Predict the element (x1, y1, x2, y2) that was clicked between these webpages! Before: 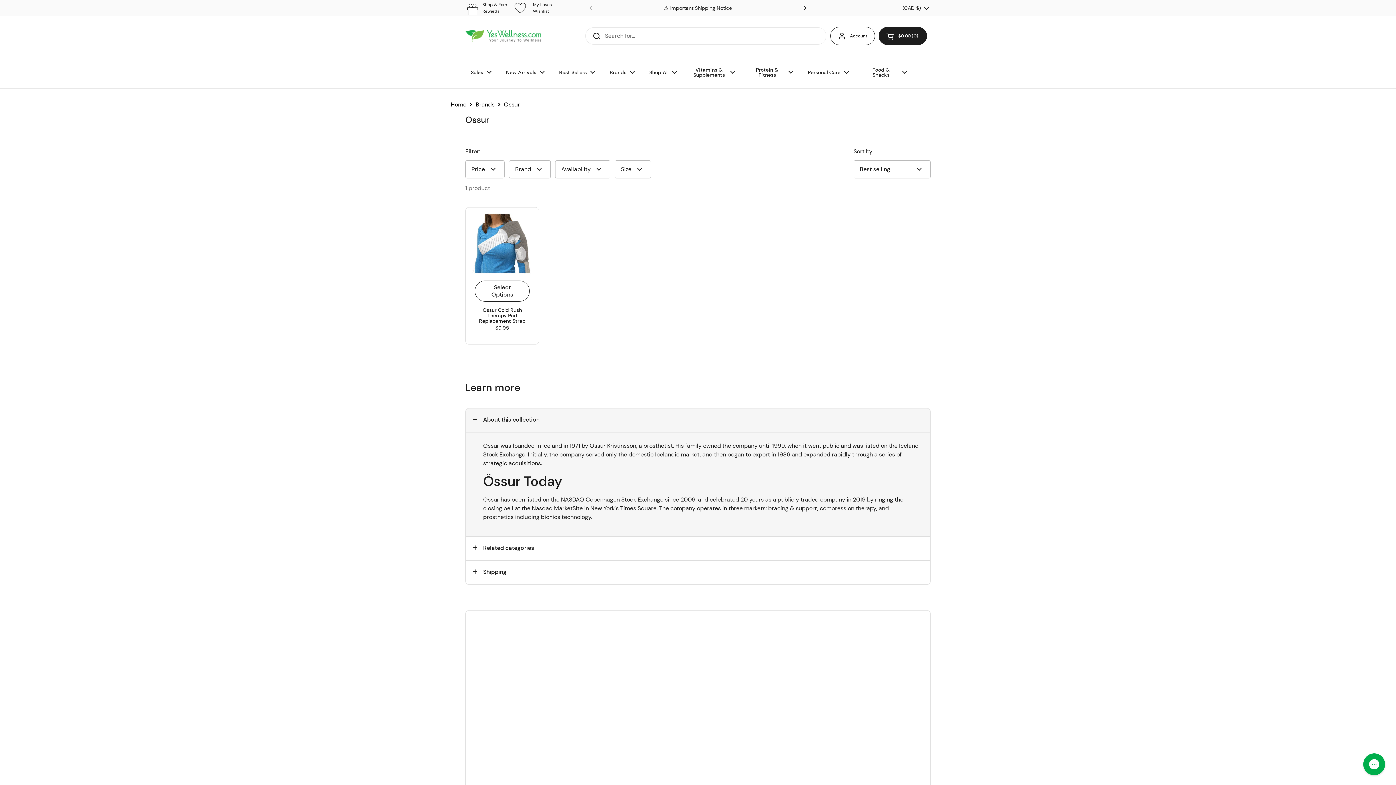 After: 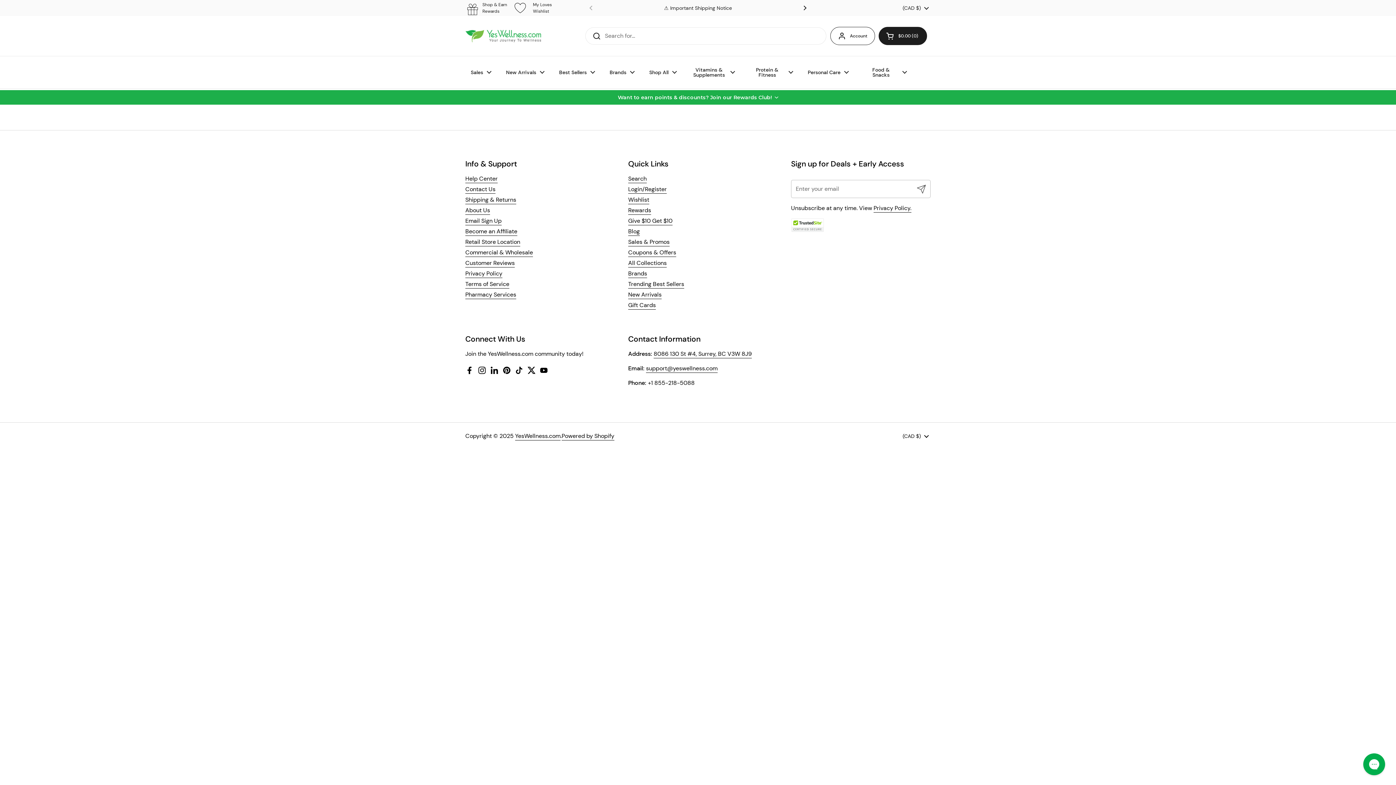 Action: label: My Loves
Wishlist bbox: (513, 0, 552, 15)